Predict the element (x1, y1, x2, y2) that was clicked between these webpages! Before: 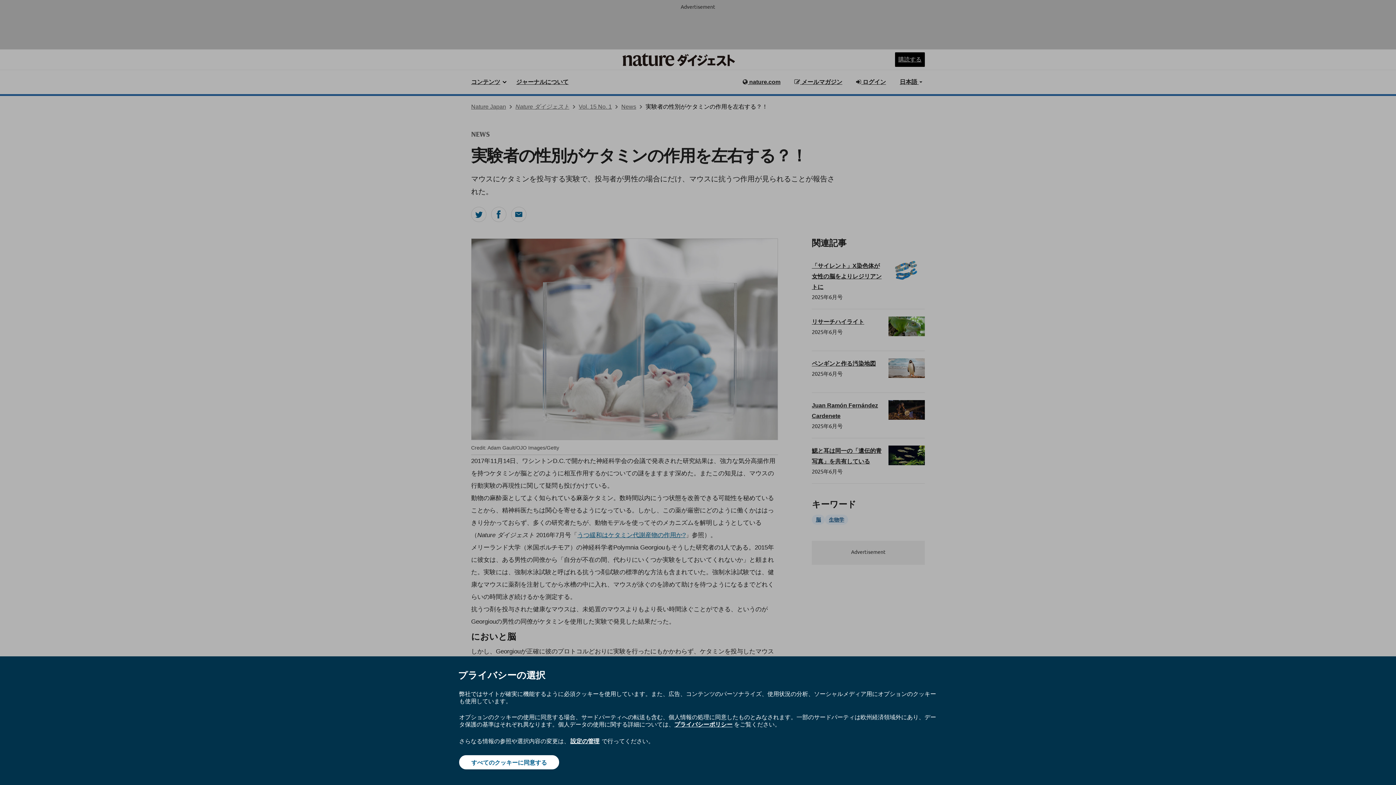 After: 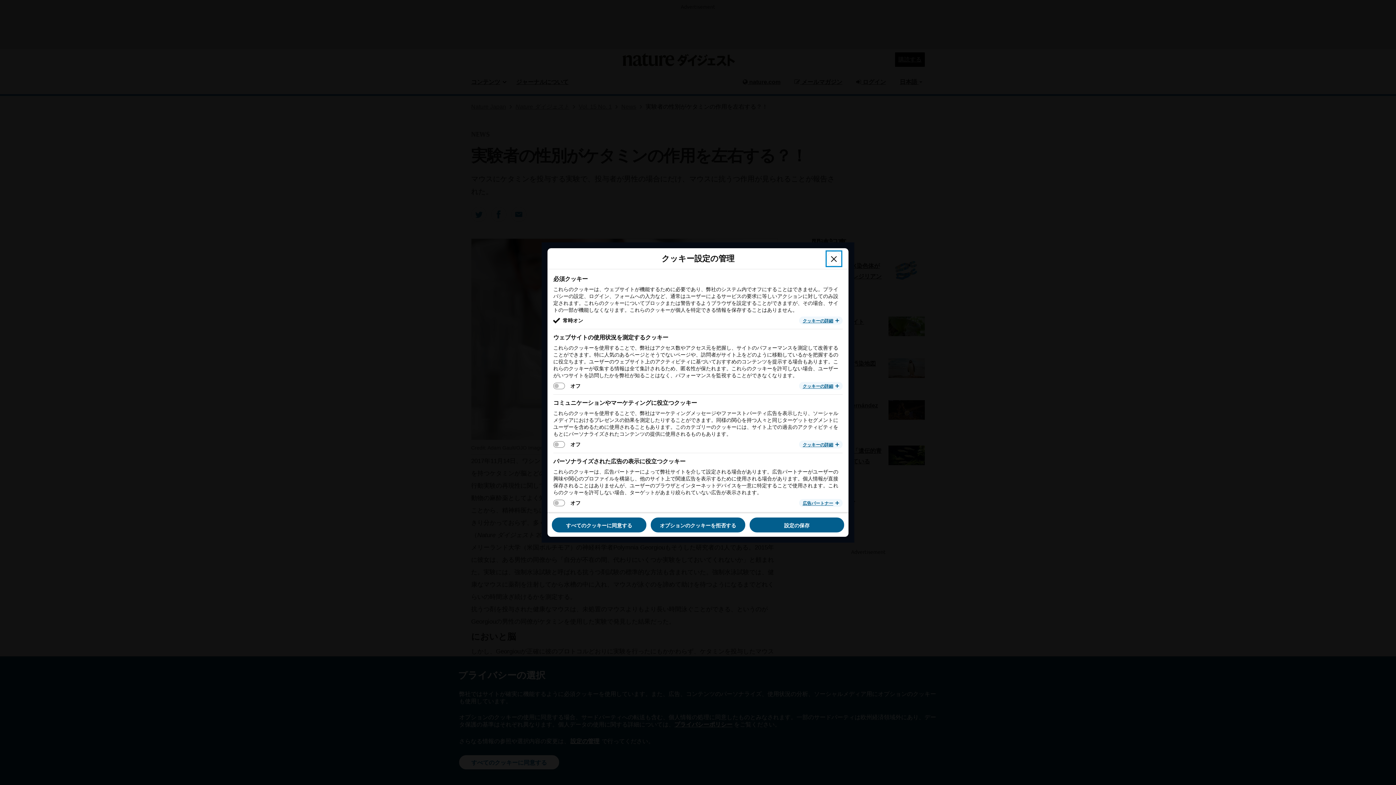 Action: bbox: (569, 737, 600, 745) label: 設定の管理